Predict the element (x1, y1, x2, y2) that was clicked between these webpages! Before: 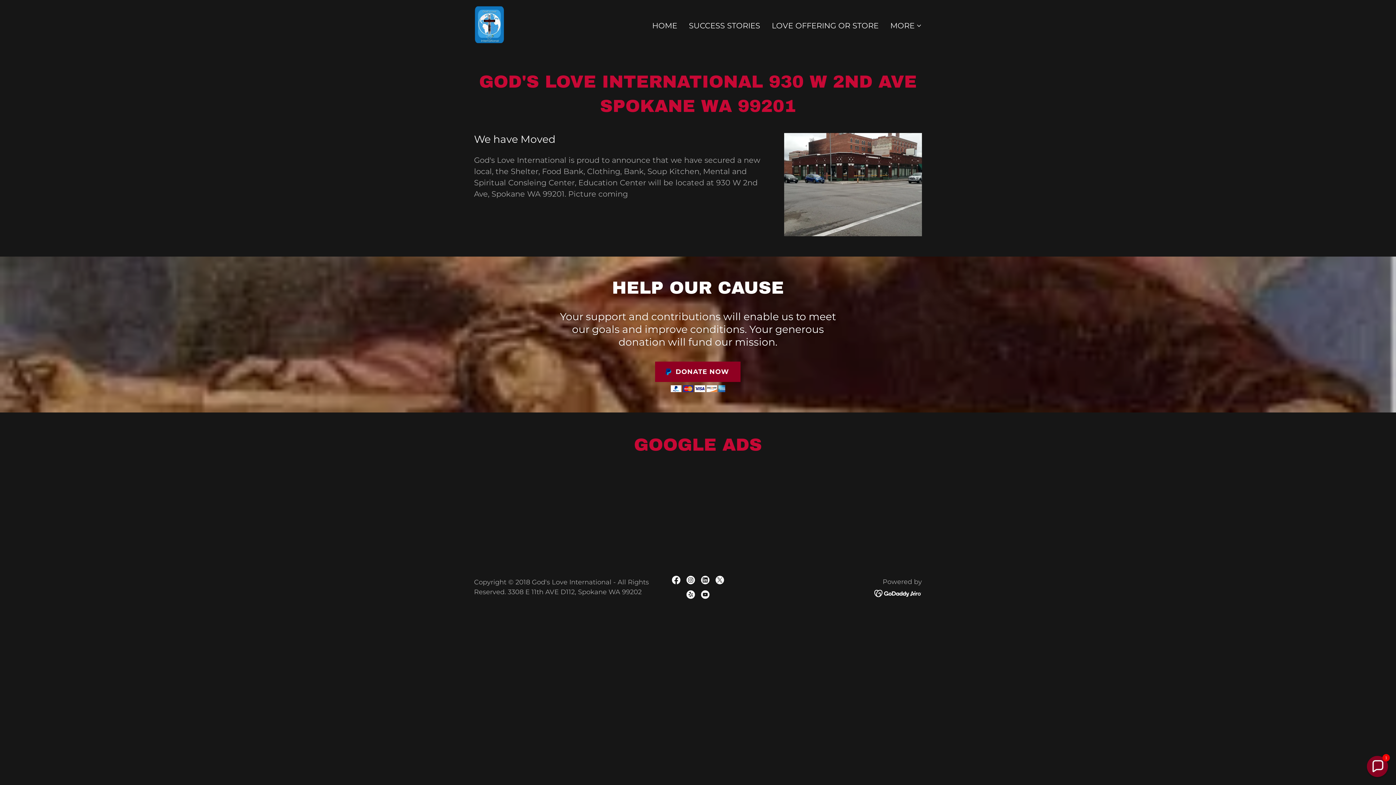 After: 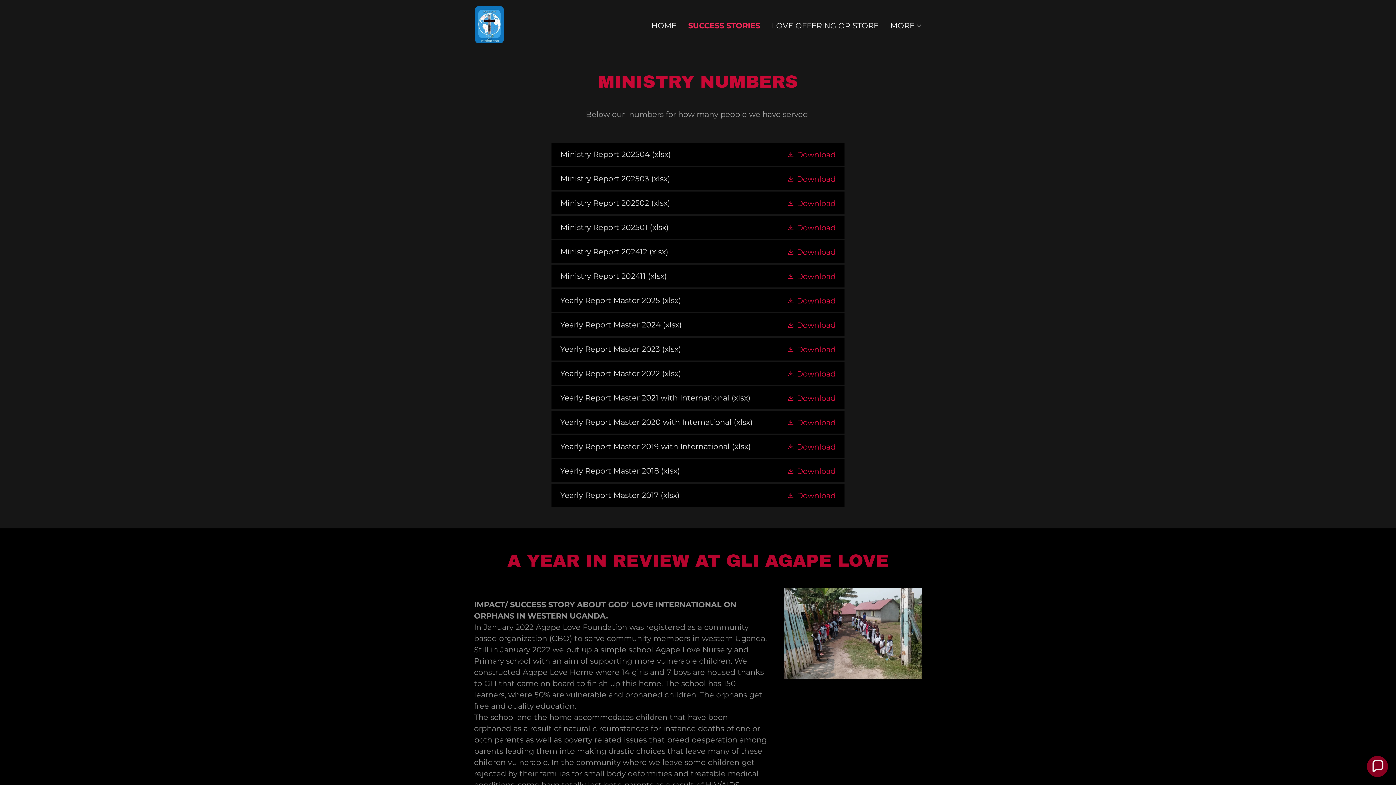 Action: label: SUCCESS STORIES bbox: (686, 19, 762, 32)